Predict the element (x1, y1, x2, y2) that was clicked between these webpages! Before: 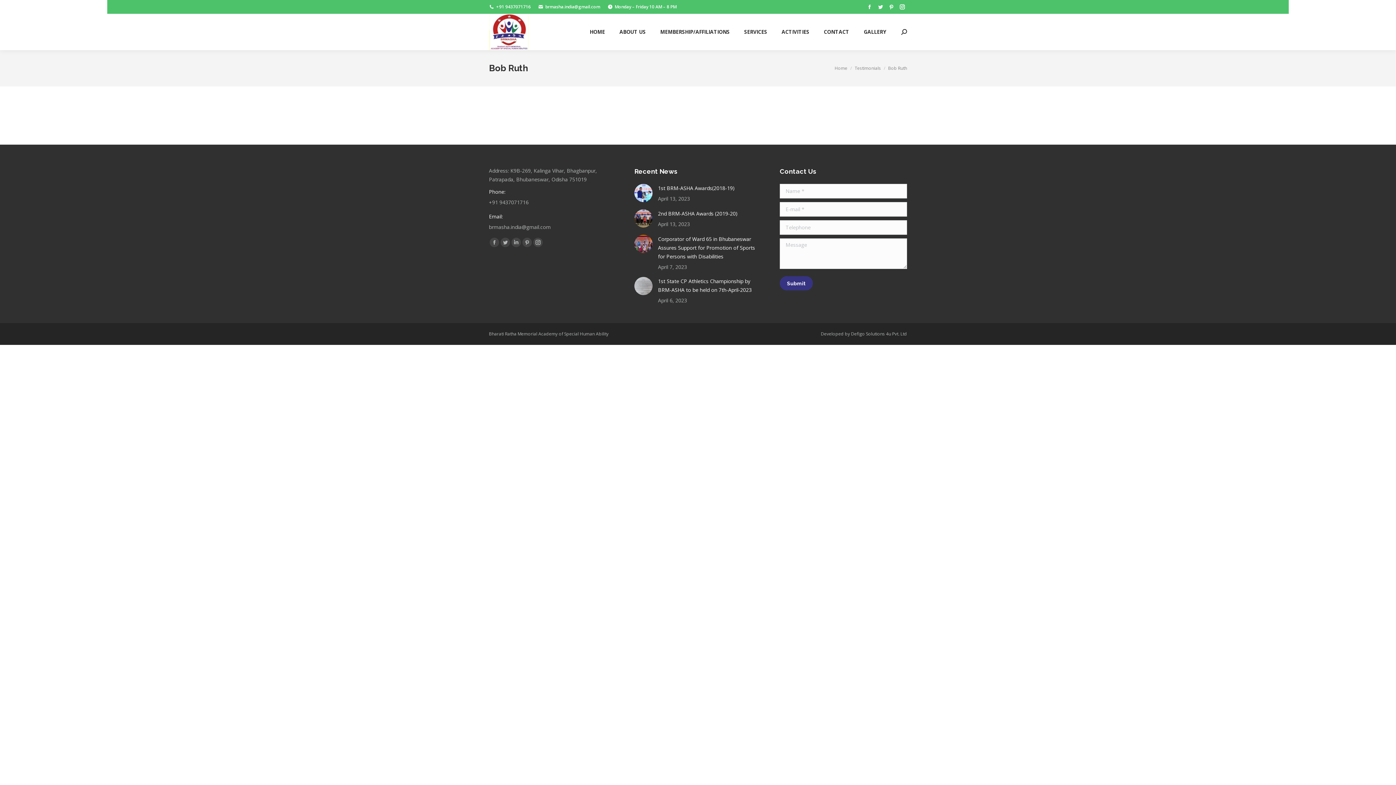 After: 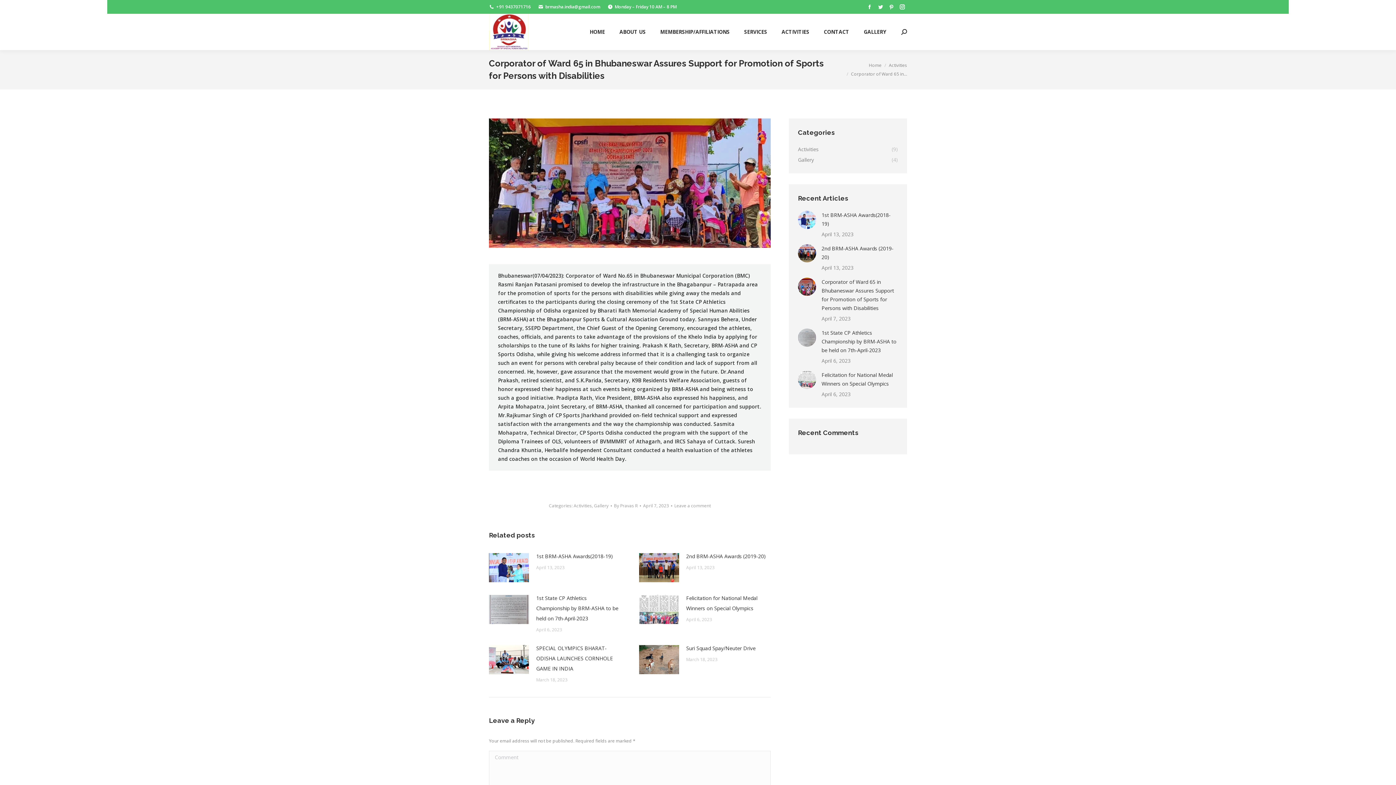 Action: label: Corporator of Ward 65 in Bhubaneswar Assures Support for Promotion of Sports for Persons with Disabilities bbox: (658, 234, 761, 261)